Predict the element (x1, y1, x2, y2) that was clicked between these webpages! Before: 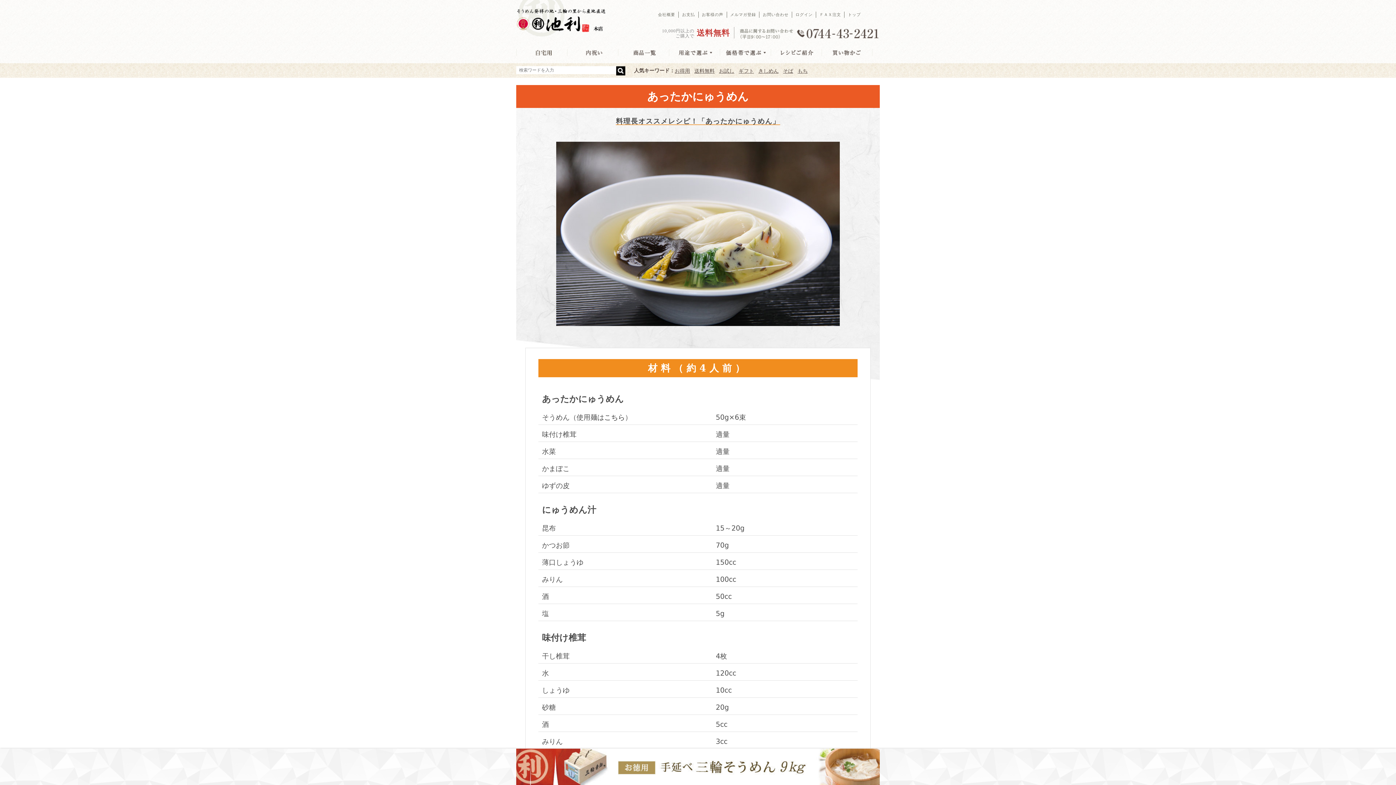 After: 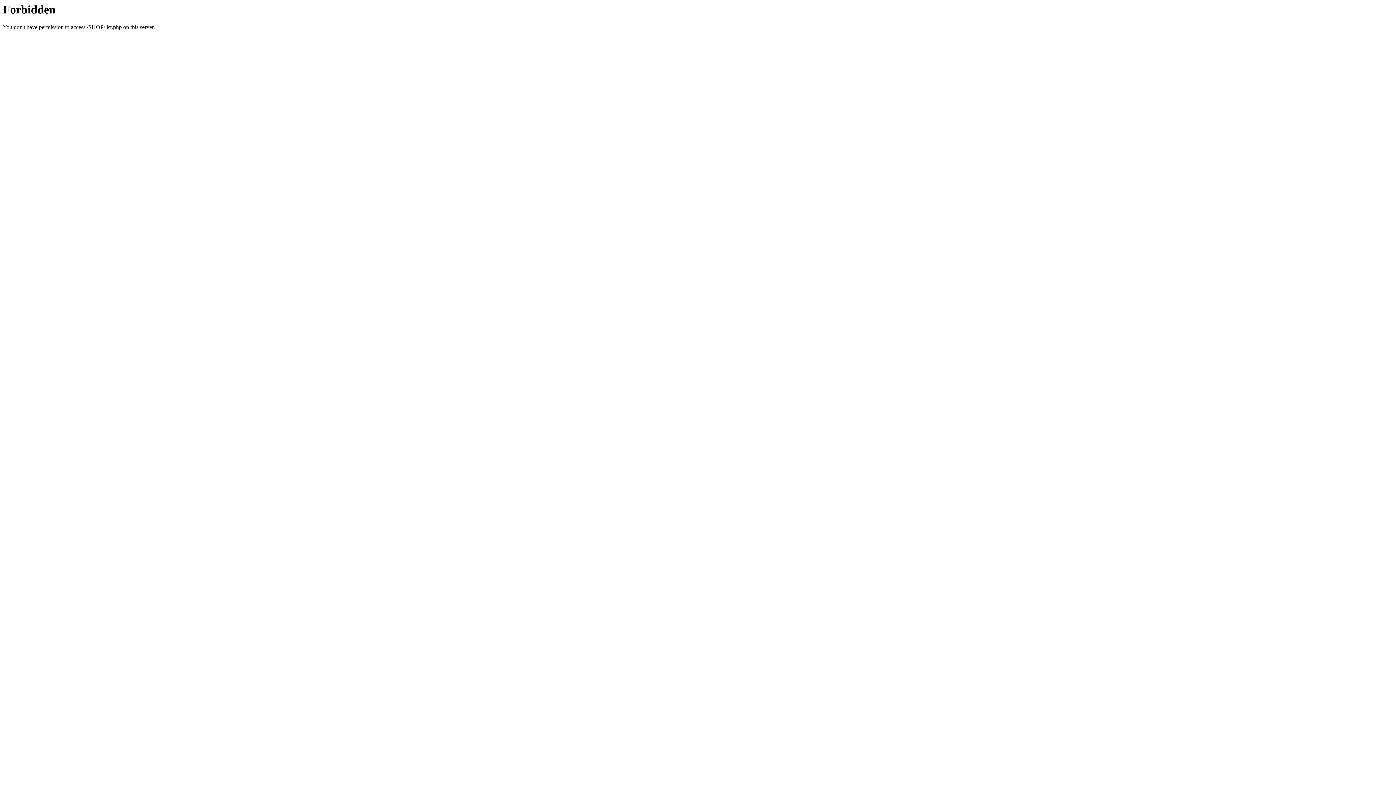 Action: bbox: (618, 49, 669, 56)